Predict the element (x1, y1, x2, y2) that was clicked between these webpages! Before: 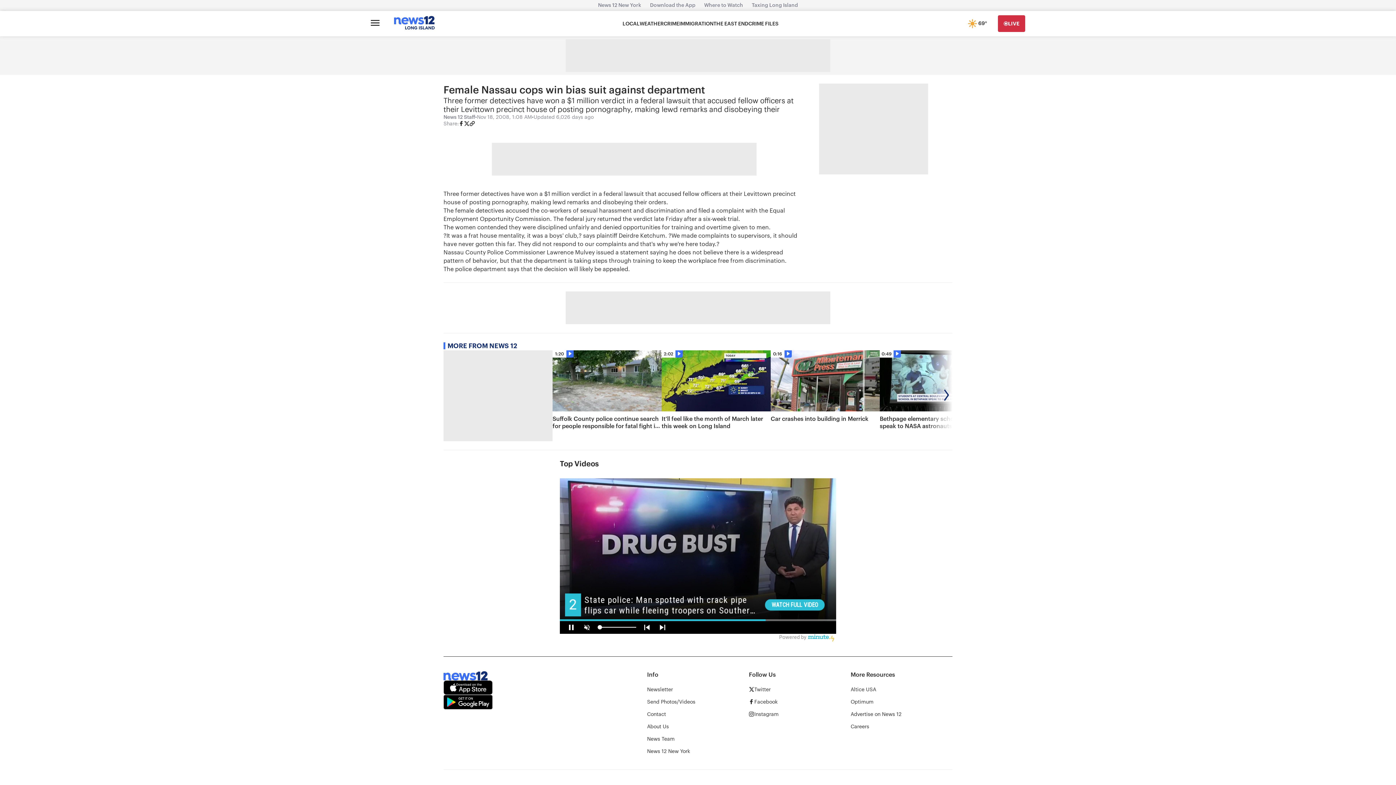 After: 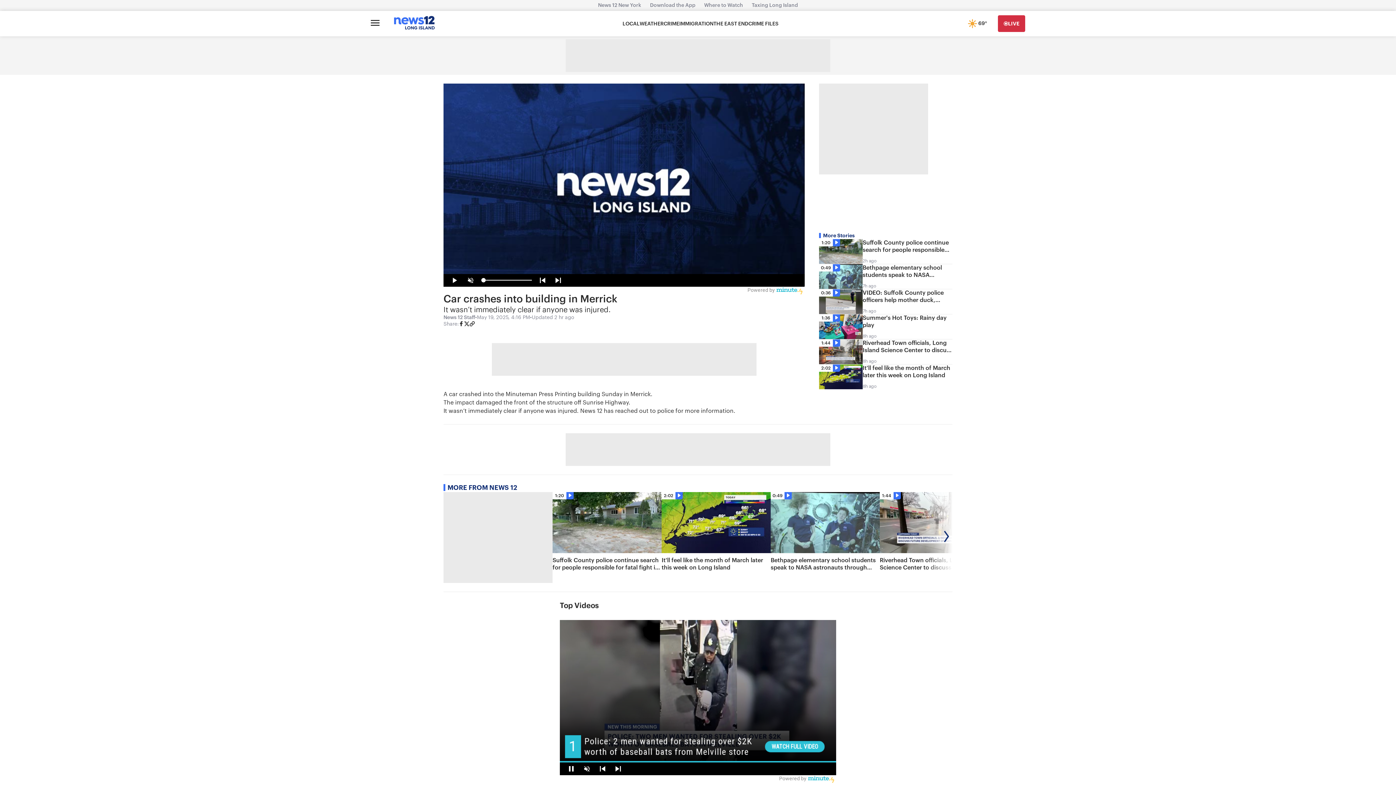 Action: bbox: (770, 350, 880, 441) label: 0:16
Car crashes into building in Merrick